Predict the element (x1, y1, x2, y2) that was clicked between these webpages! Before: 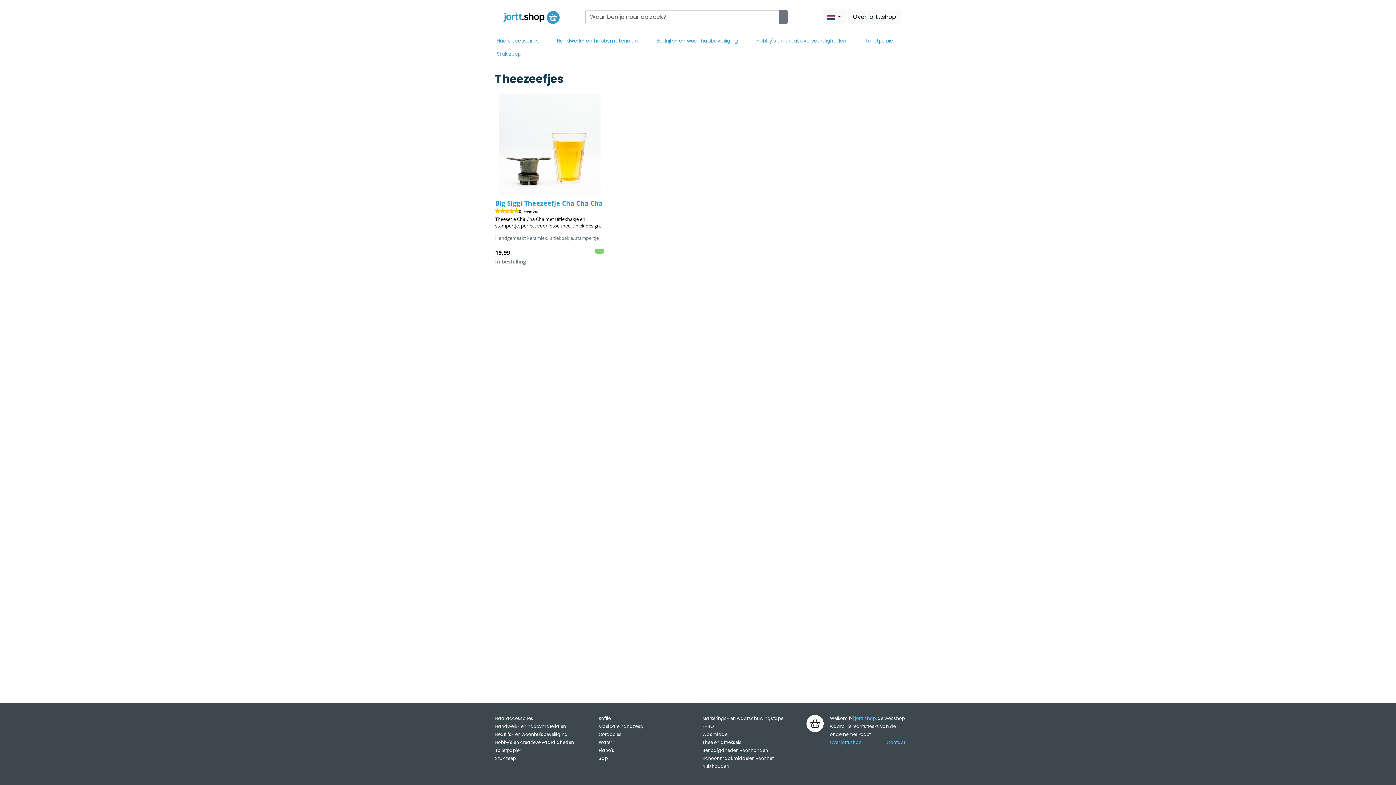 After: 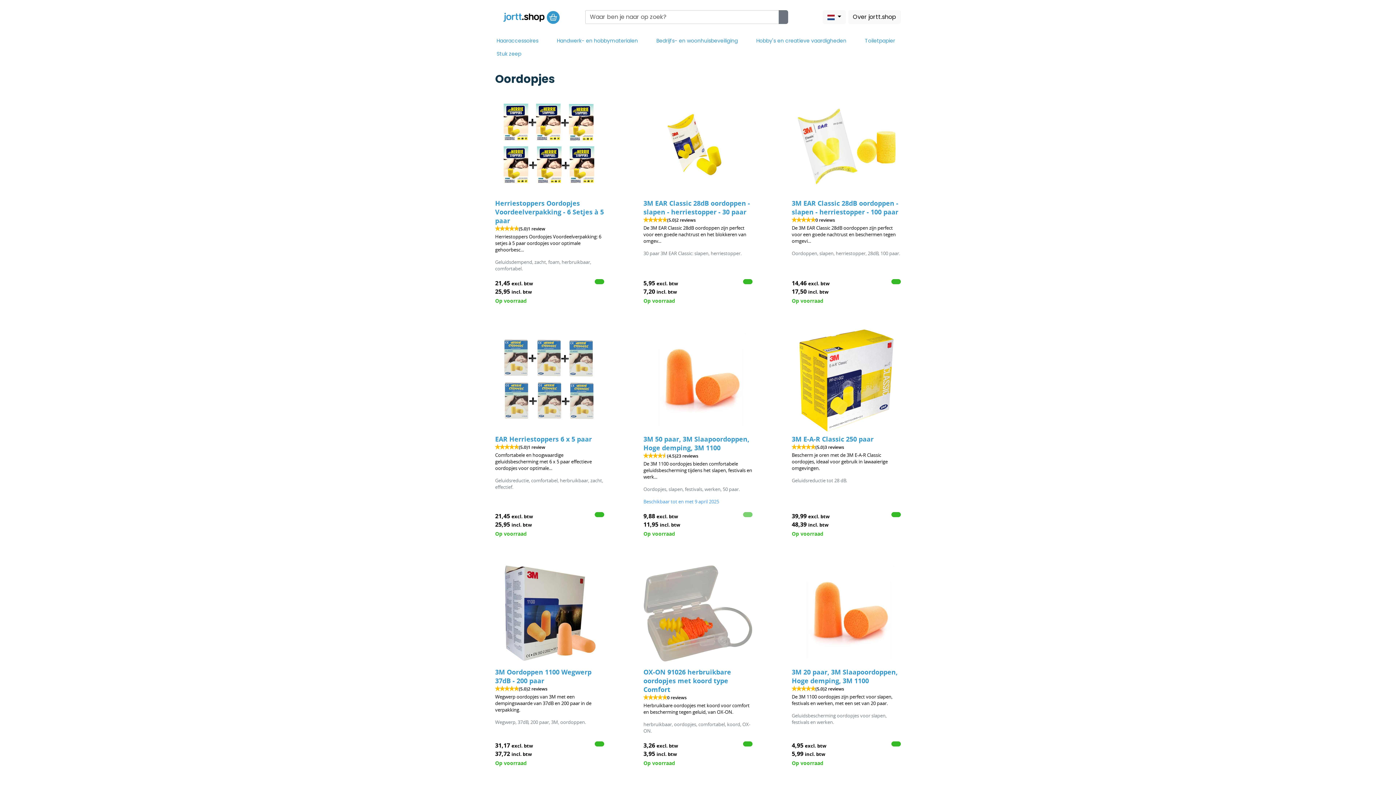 Action: label: Oordopjes bbox: (598, 731, 621, 737)